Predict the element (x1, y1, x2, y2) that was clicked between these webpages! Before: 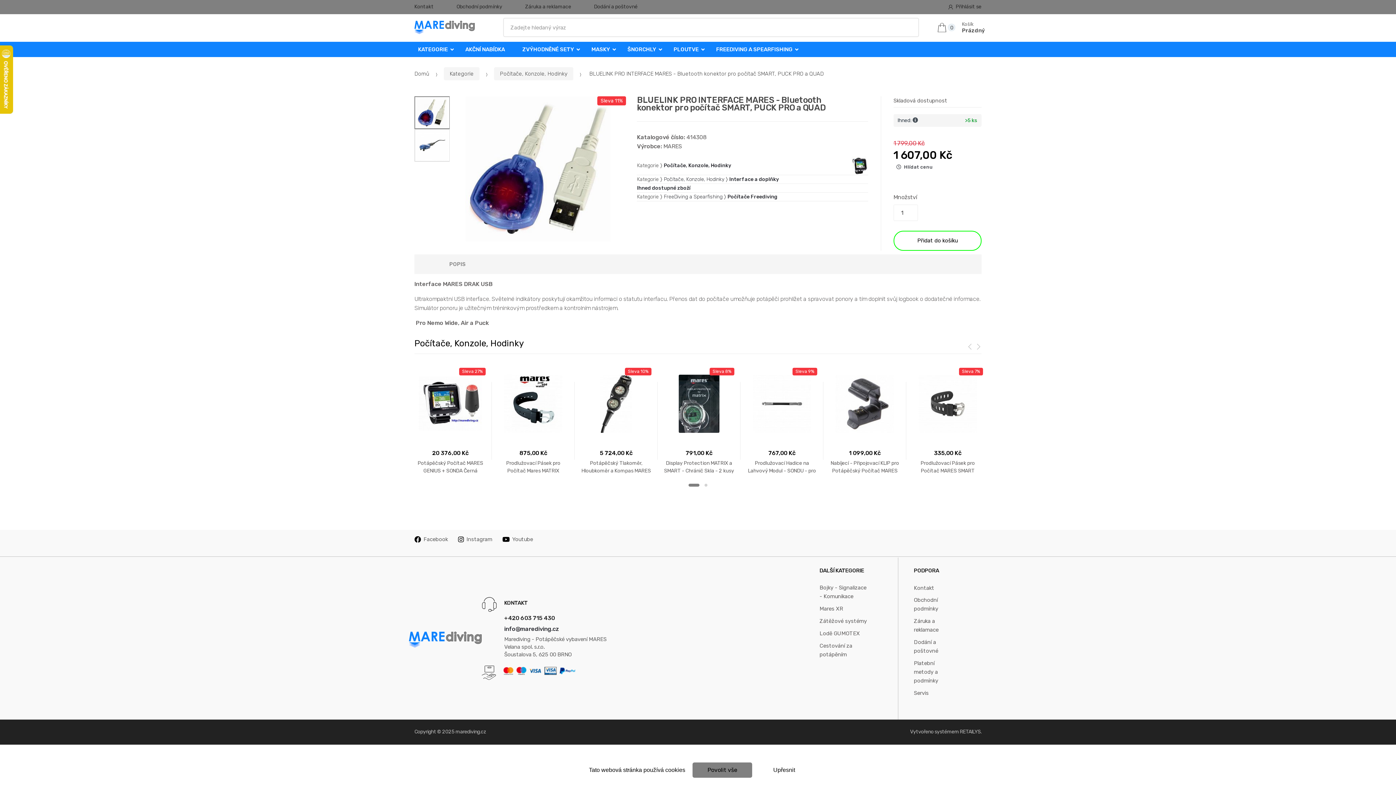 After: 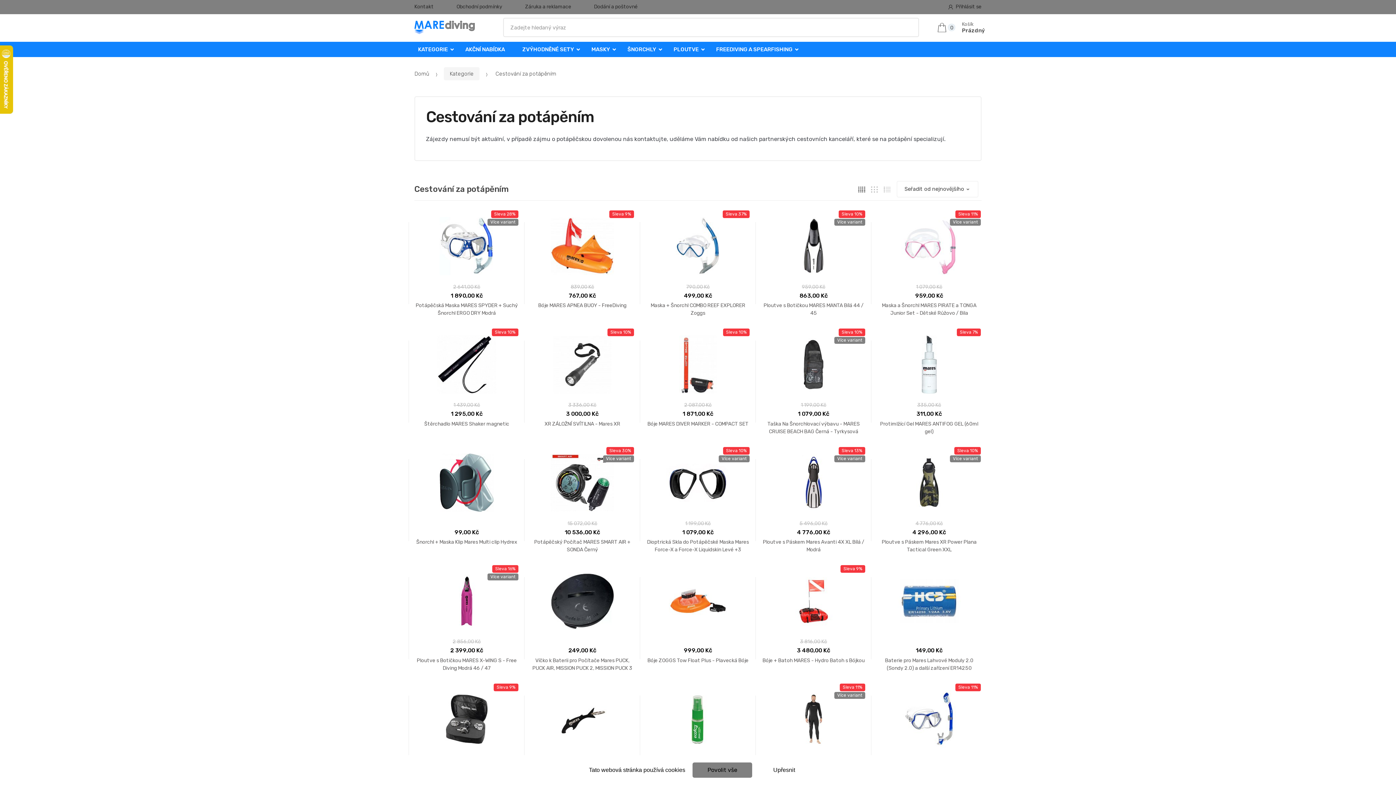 Action: bbox: (819, 640, 867, 661) label: Cestování za potápěním